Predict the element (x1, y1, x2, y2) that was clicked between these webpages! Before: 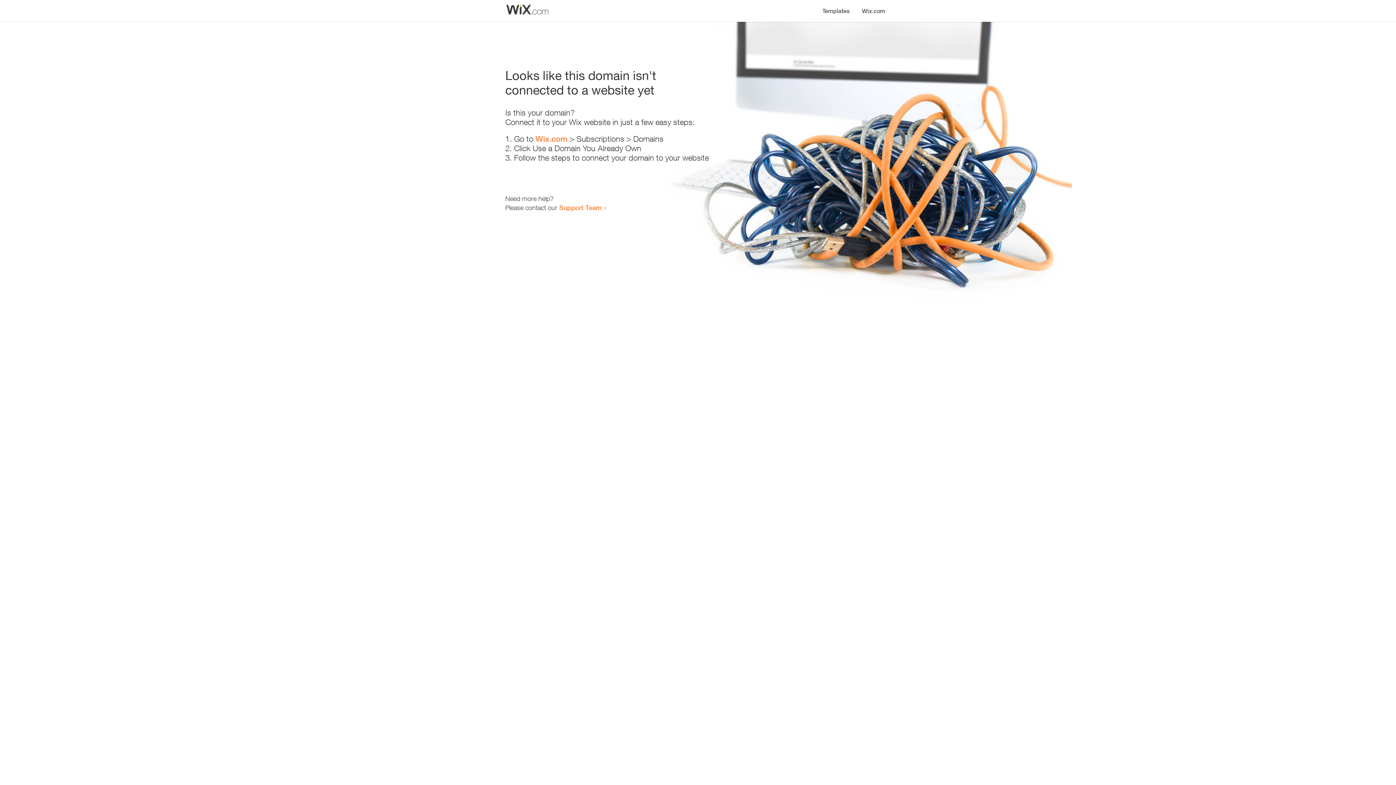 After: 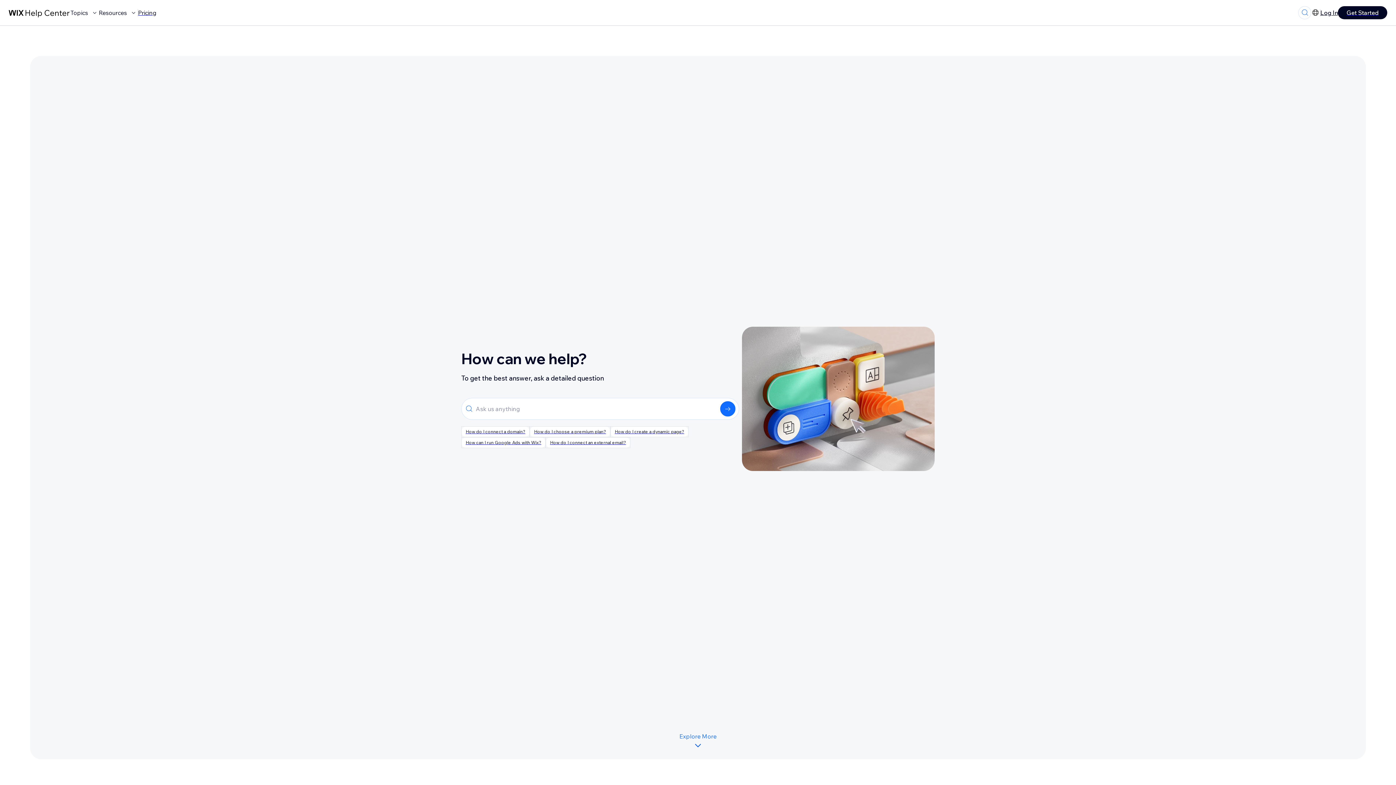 Action: label: Support Team bbox: (559, 203, 601, 211)